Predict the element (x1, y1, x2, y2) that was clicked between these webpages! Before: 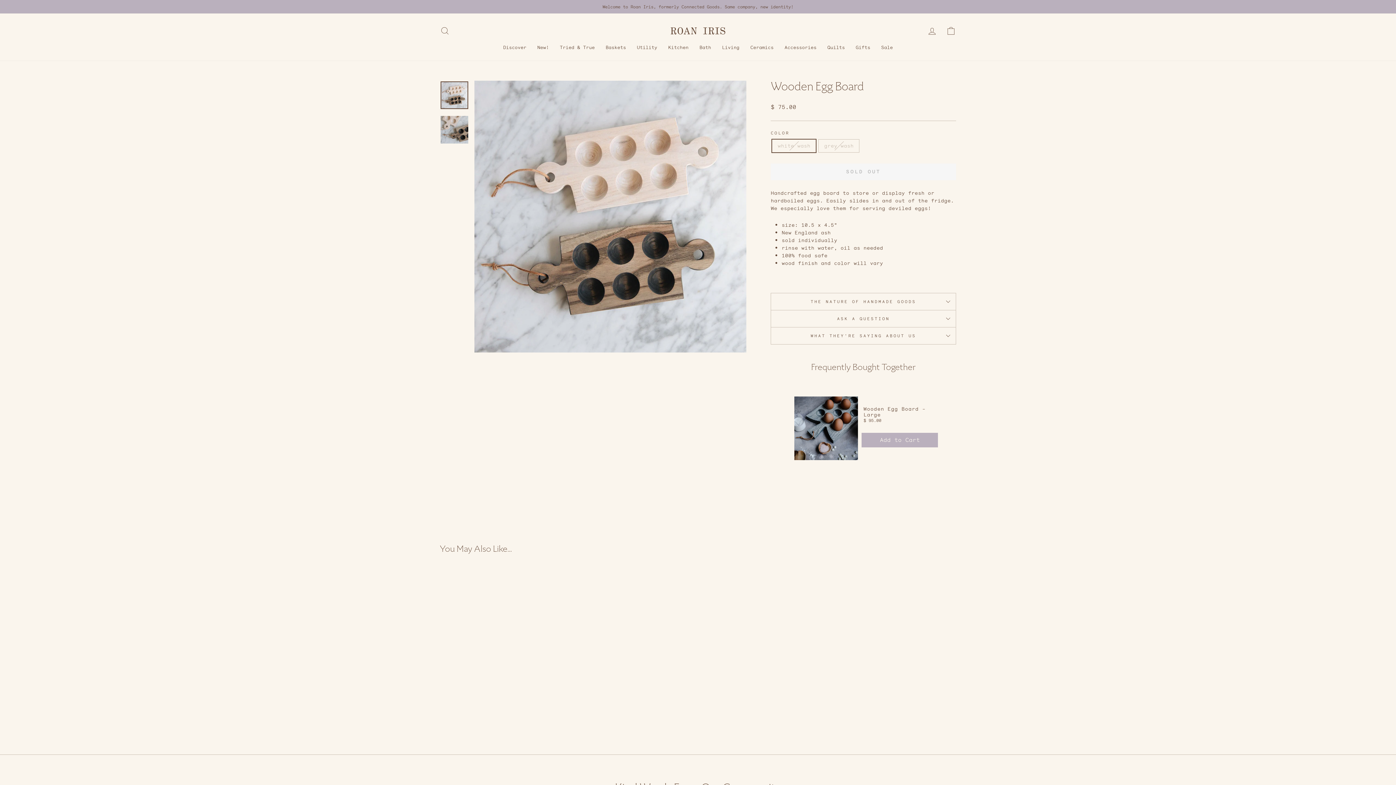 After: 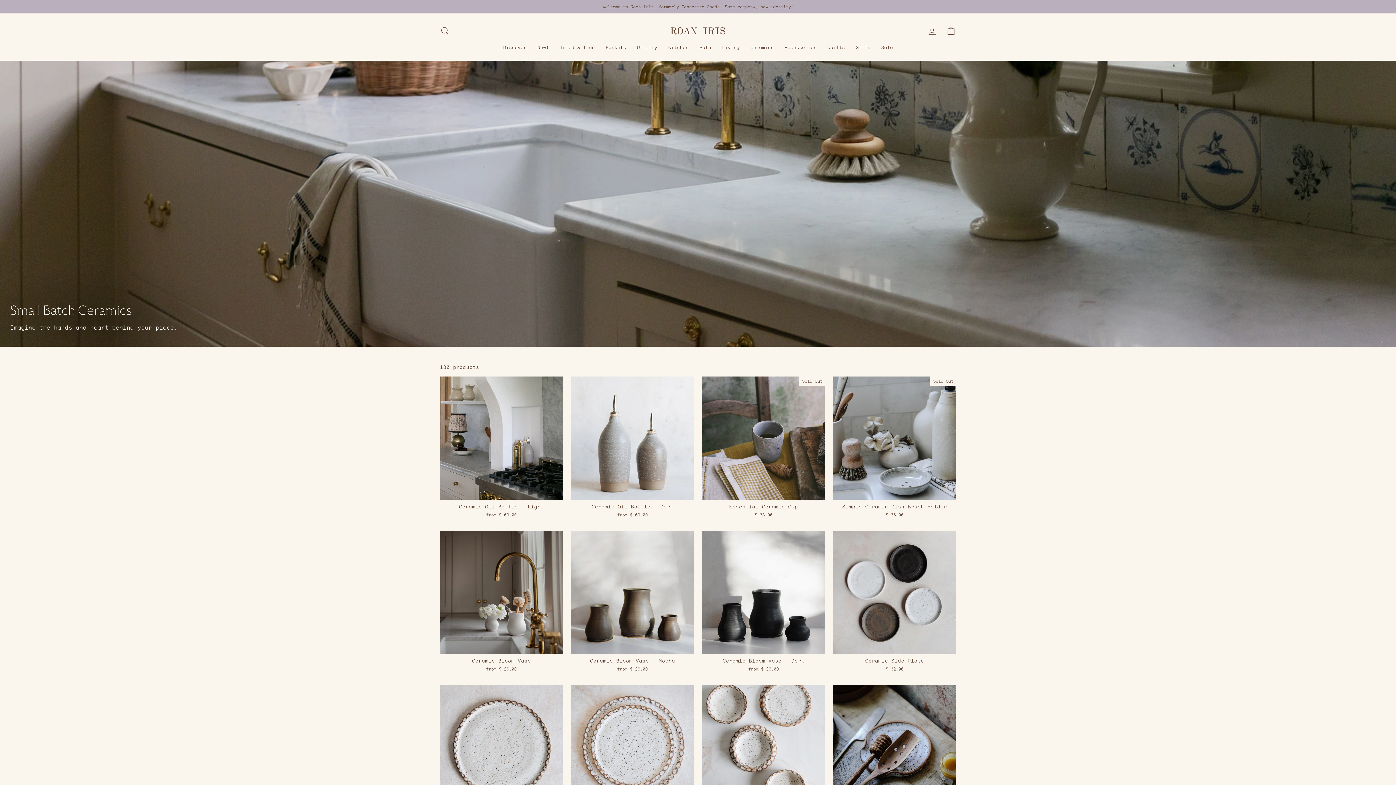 Action: label: Ceramics bbox: (745, 41, 779, 53)